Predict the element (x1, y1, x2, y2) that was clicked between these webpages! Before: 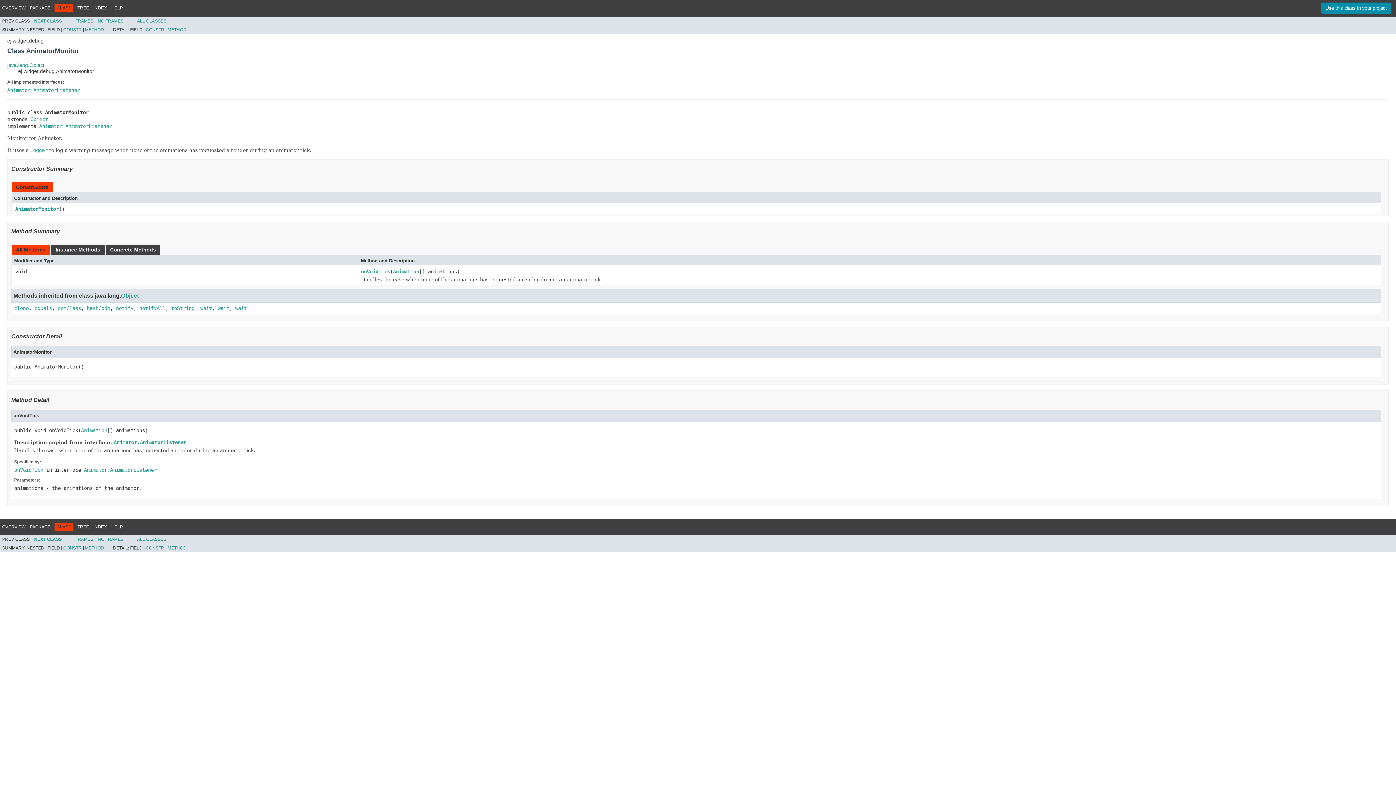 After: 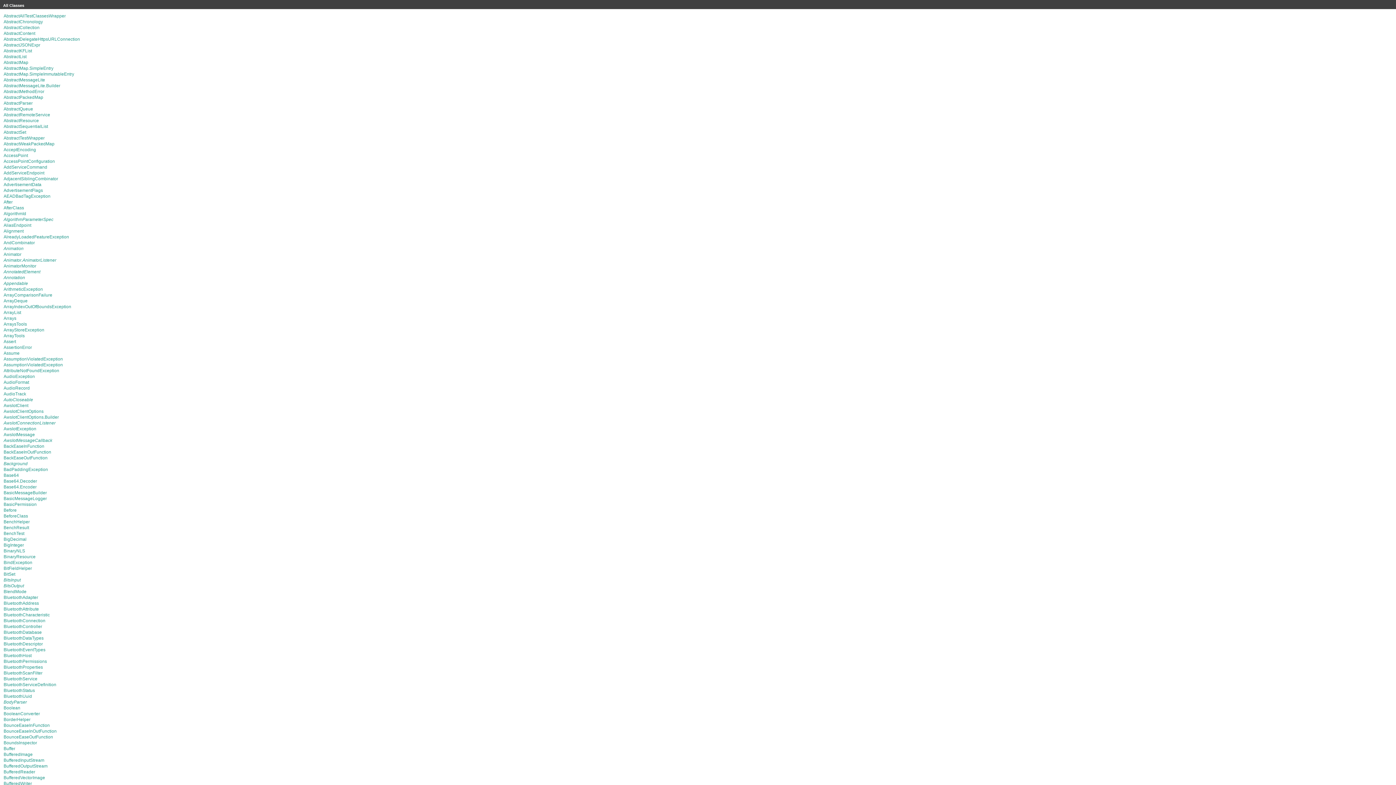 Action: bbox: (137, 536, 166, 542) label: ALL CLASSES